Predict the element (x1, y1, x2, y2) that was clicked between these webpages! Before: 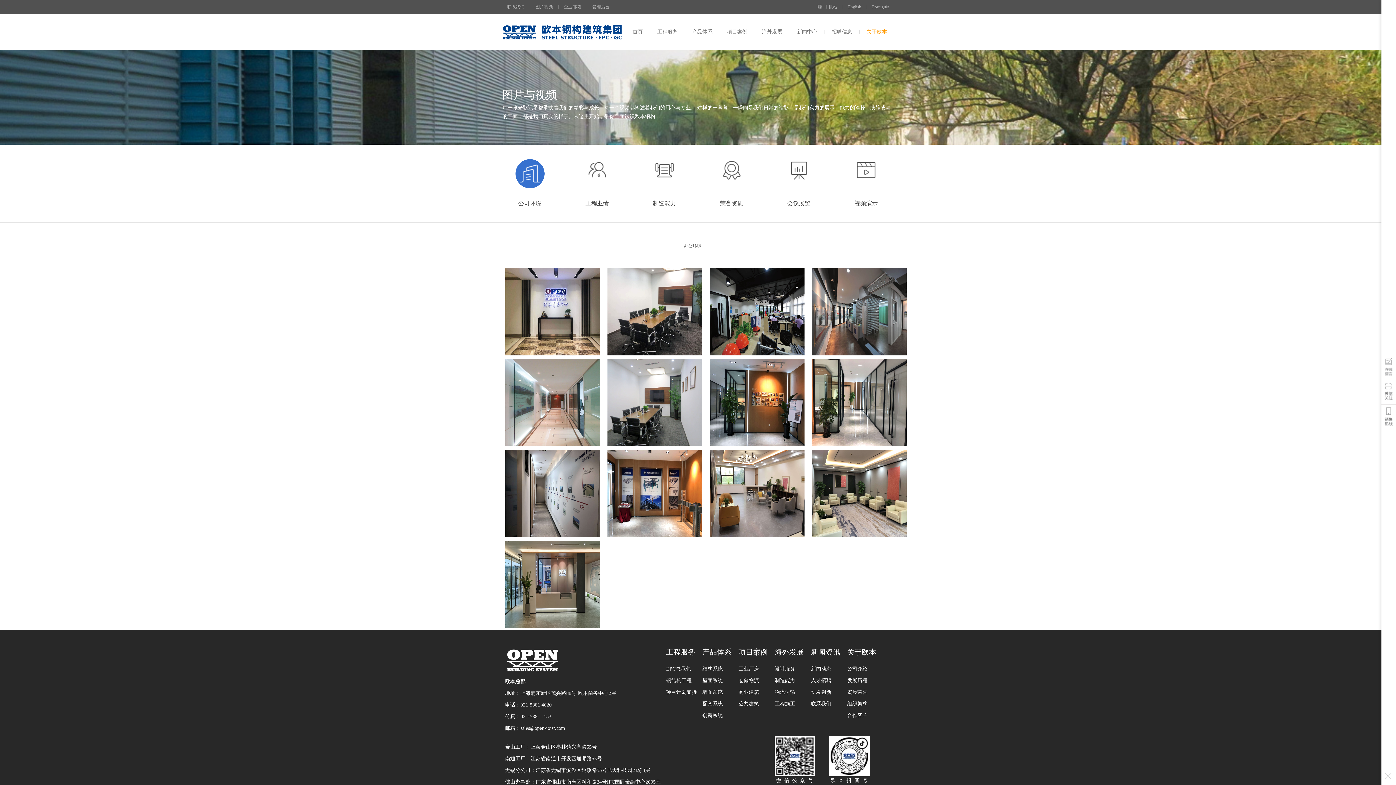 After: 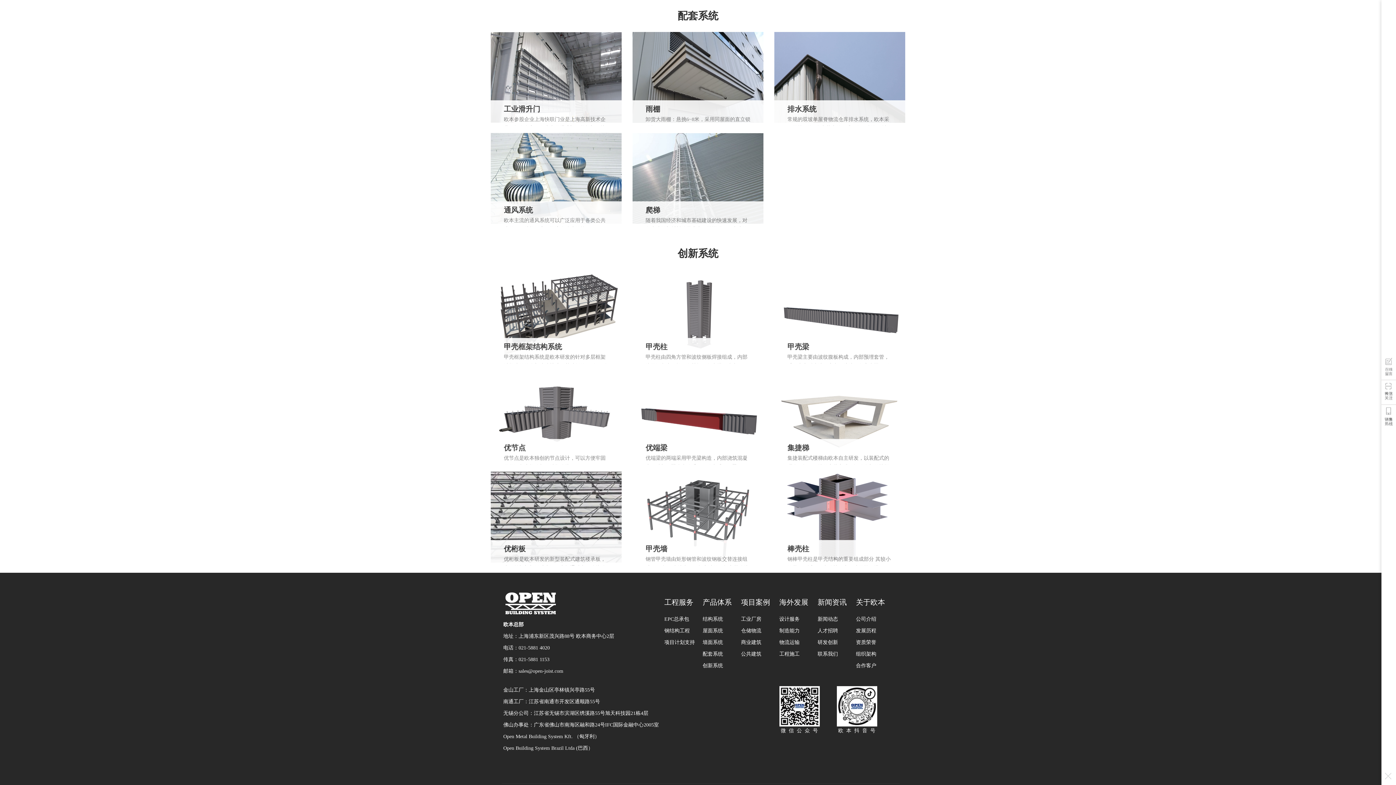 Action: bbox: (702, 701, 722, 706) label: 配套系统